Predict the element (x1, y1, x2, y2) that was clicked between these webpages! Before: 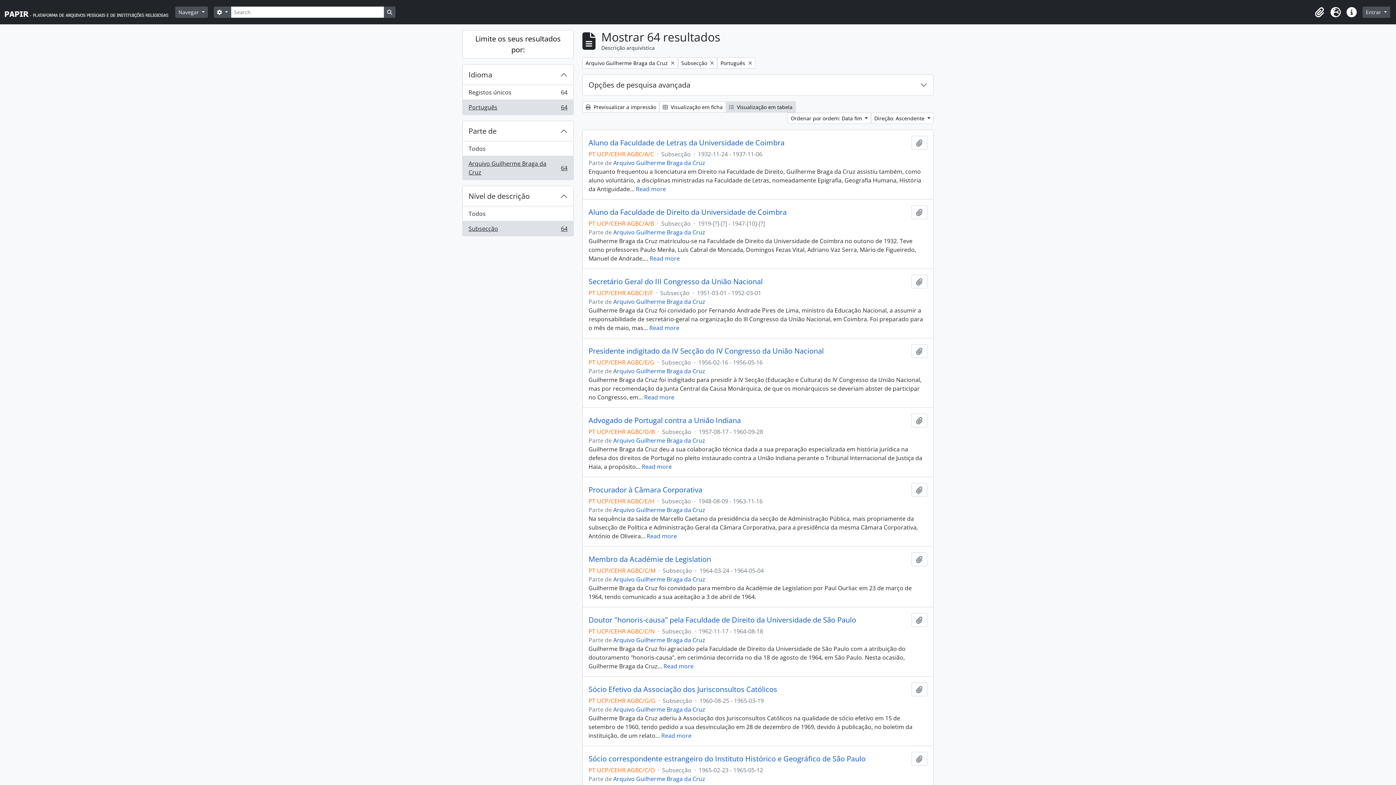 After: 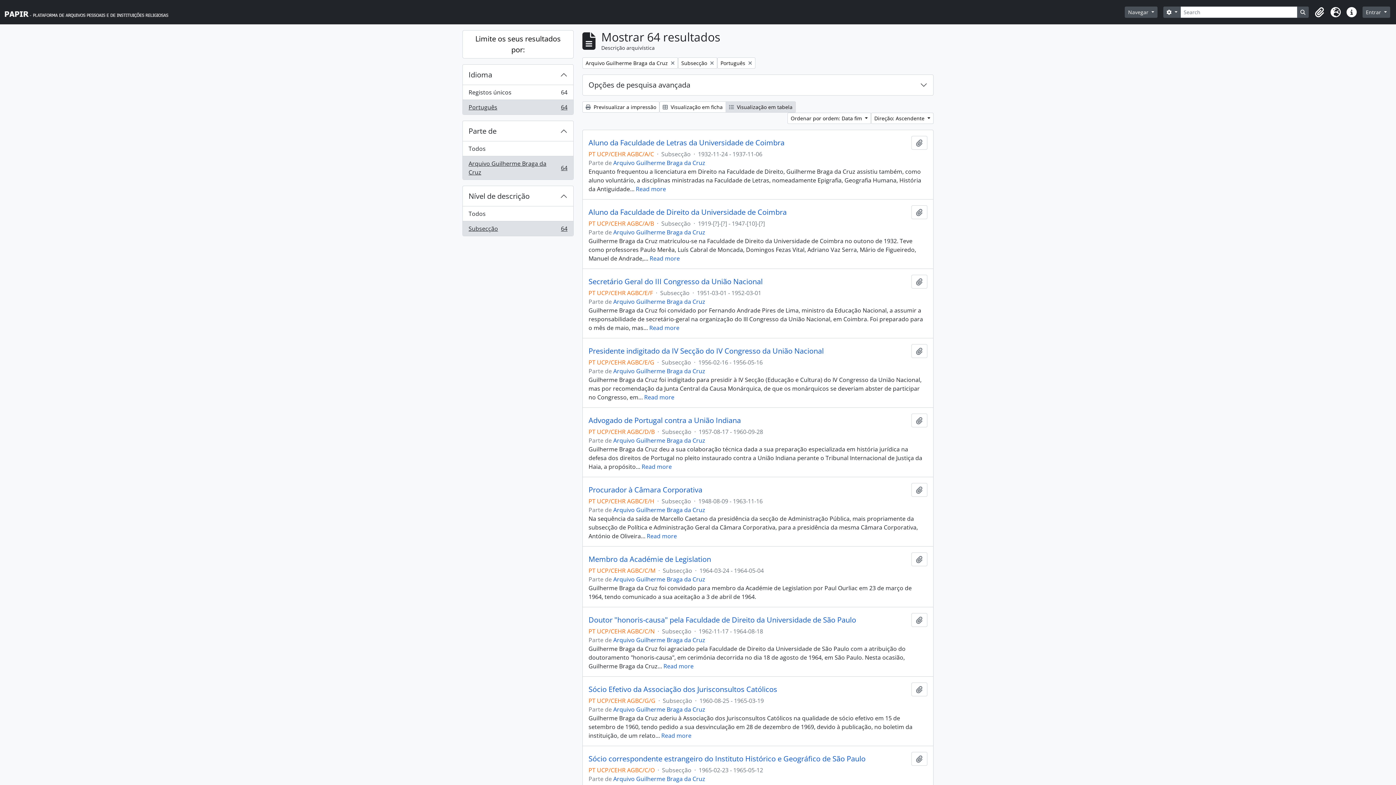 Action: bbox: (462, 156, 573, 179) label: Arquivo Guilherme Braga da Cruz
, 64 resultados
64